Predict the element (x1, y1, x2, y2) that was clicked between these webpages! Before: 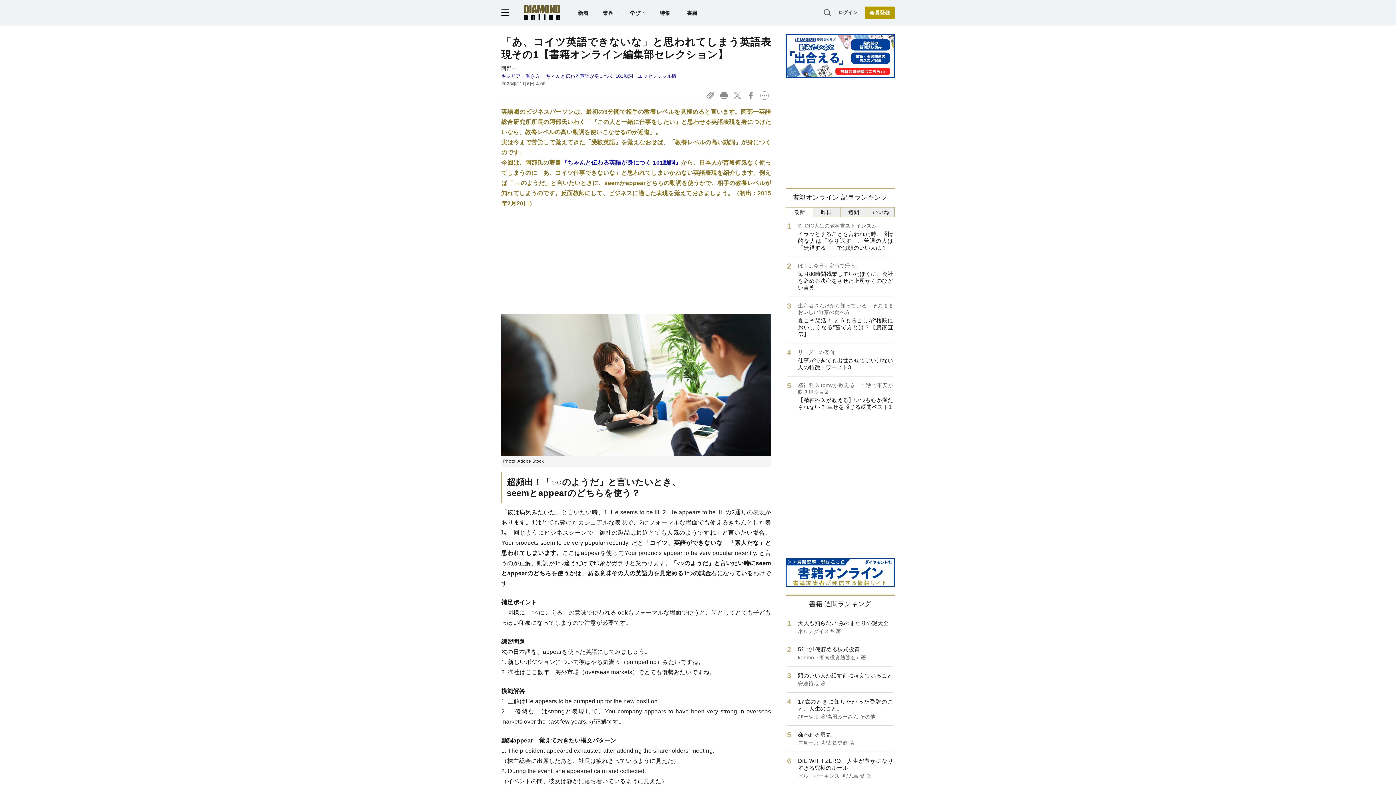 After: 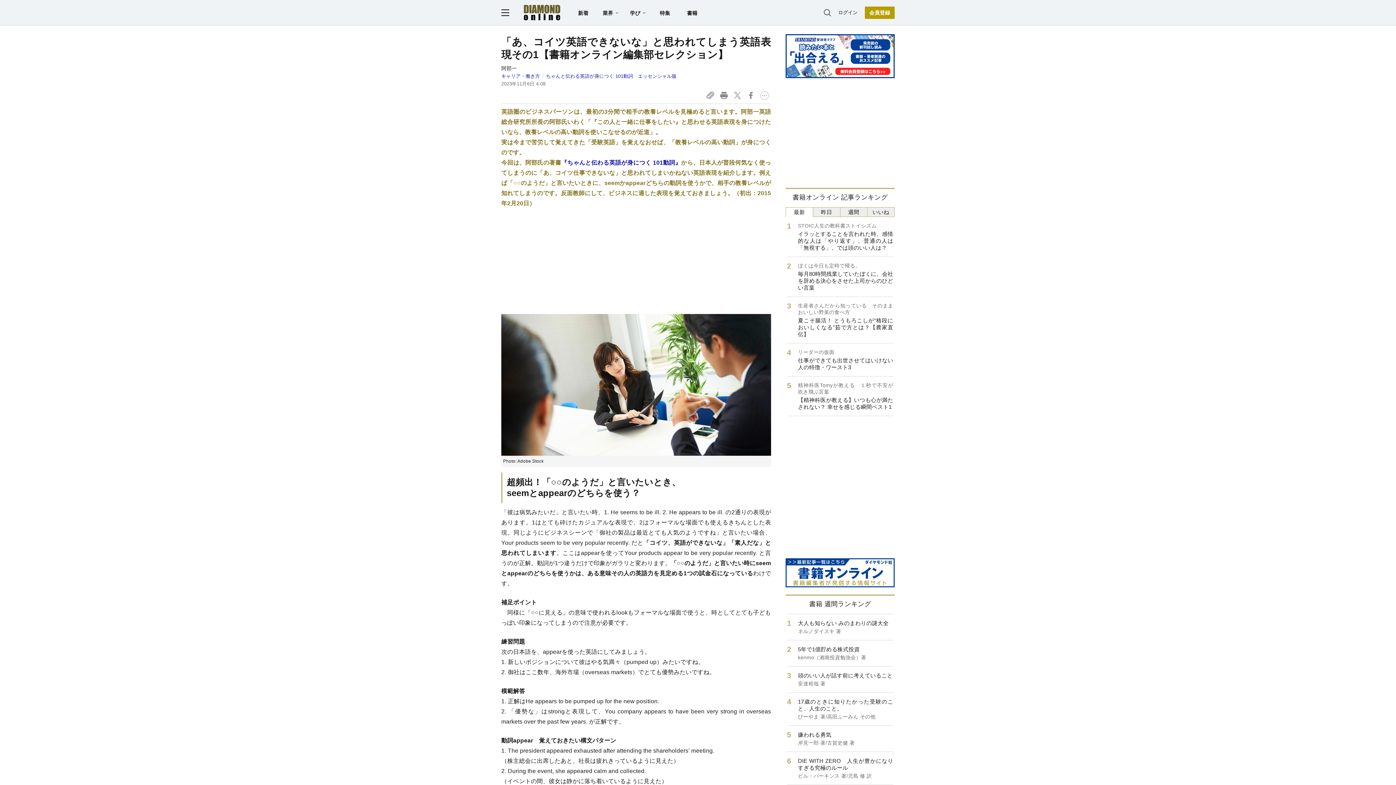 Action: label: 『ちゃんと伝わる英語が身につく 101動詞』 bbox: (561, 159, 681, 165)